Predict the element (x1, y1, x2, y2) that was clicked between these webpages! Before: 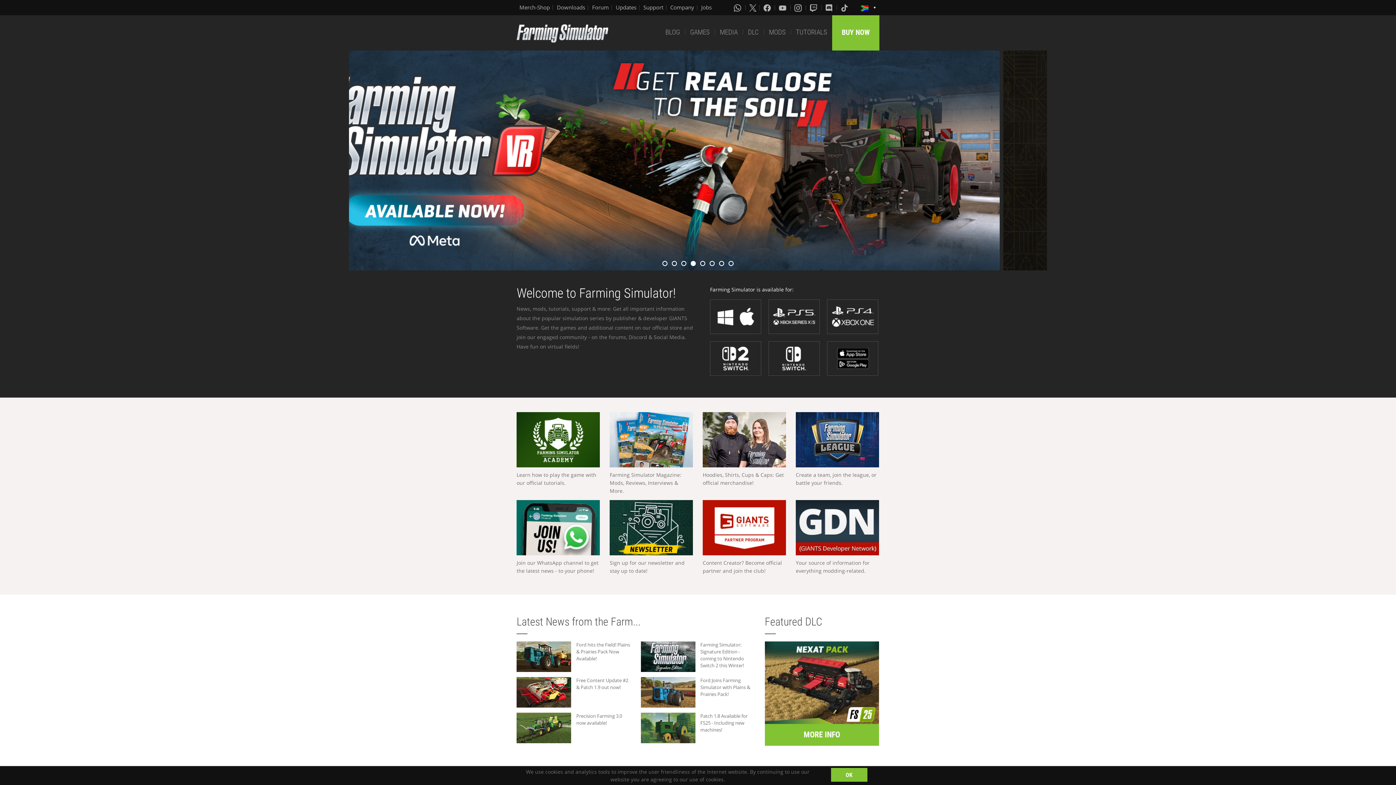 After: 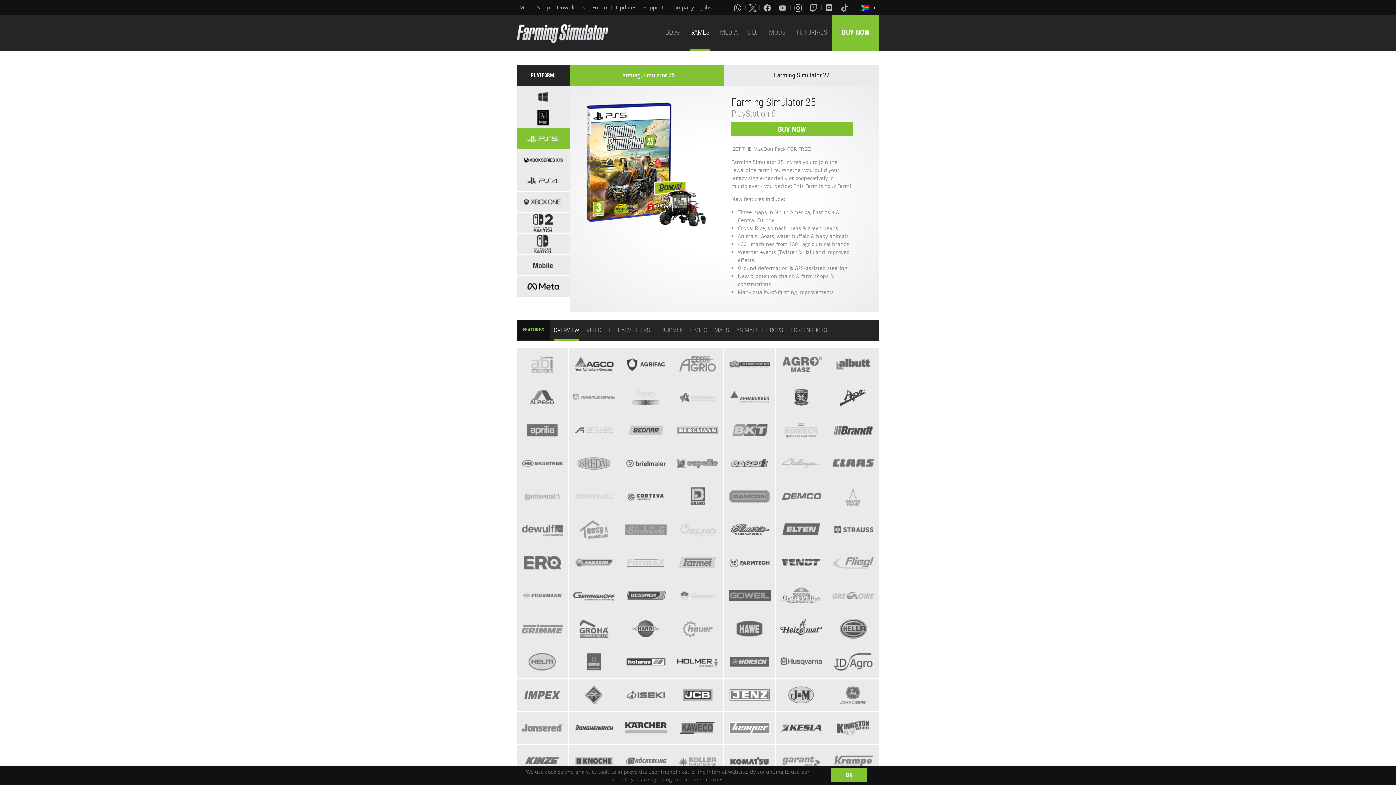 Action: bbox: (768, 299, 820, 334)